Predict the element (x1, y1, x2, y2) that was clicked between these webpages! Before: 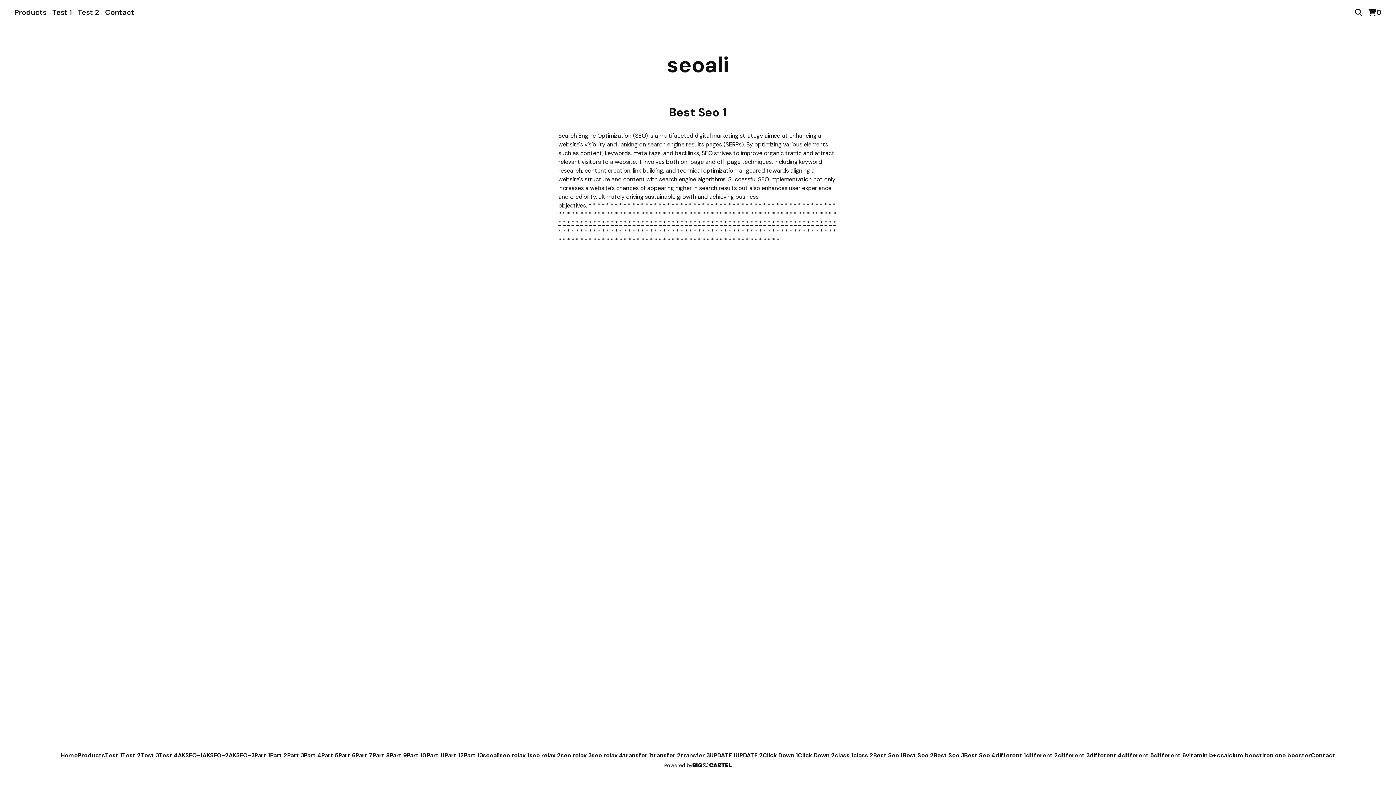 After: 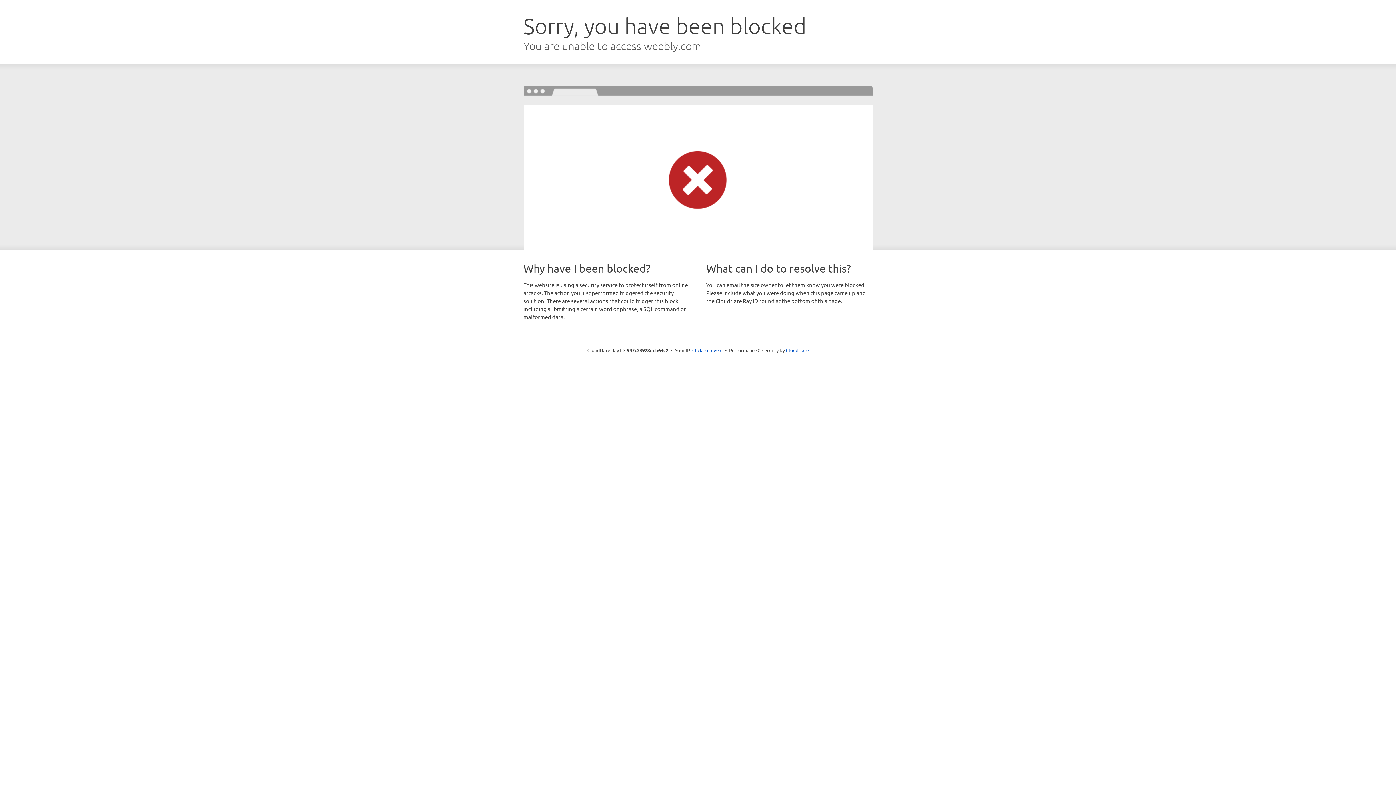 Action: bbox: (802, 228, 805, 235) label: *